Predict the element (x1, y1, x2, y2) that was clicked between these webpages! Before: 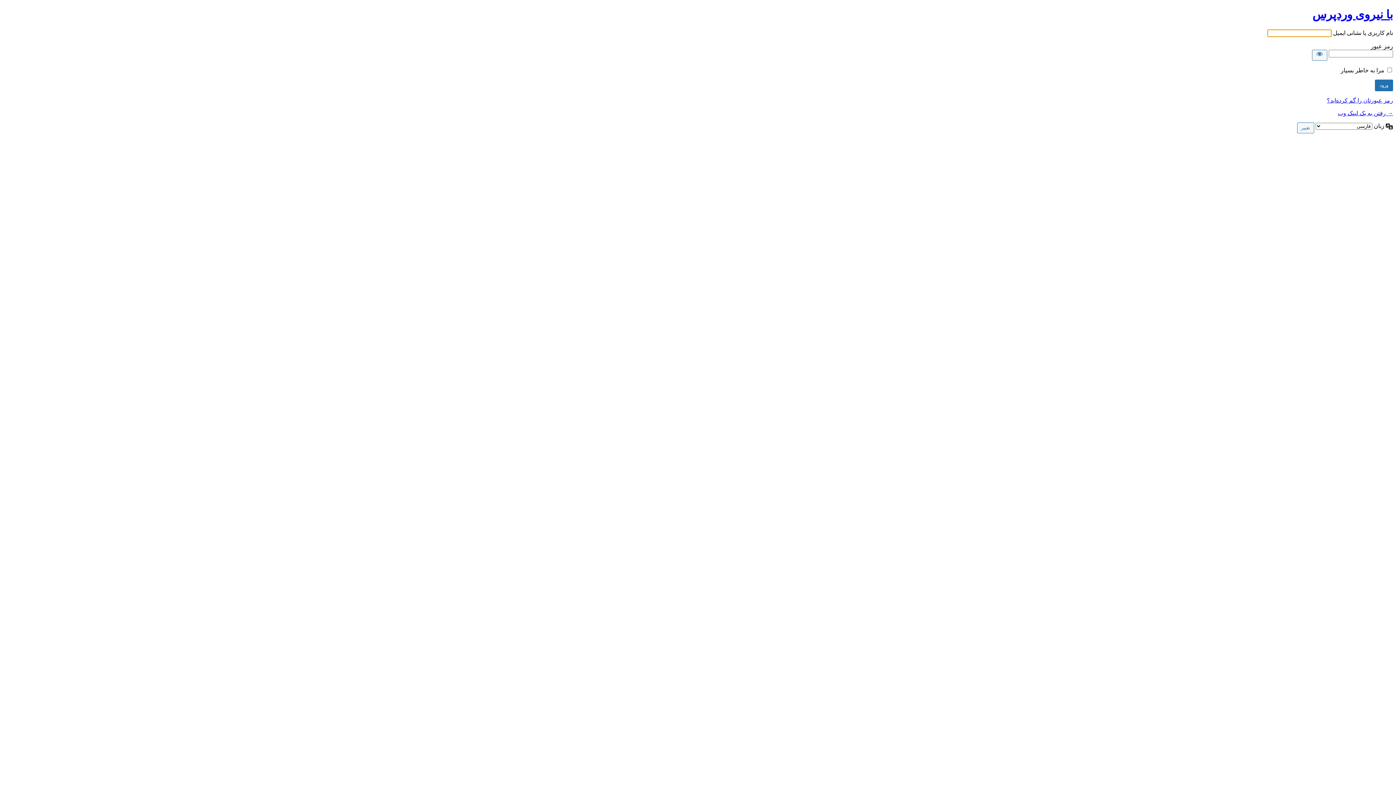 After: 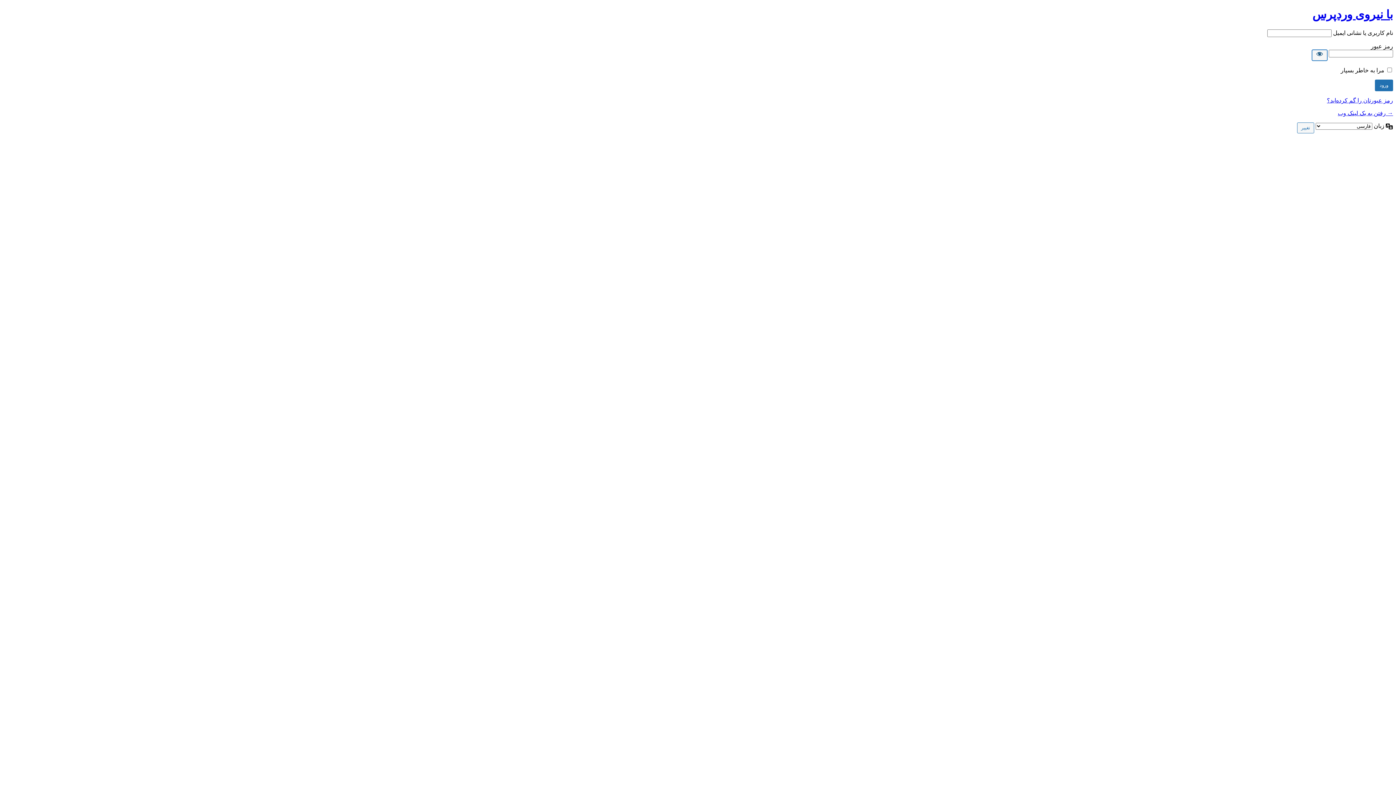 Action: label: نمایش رمز bbox: (1312, 49, 1327, 60)